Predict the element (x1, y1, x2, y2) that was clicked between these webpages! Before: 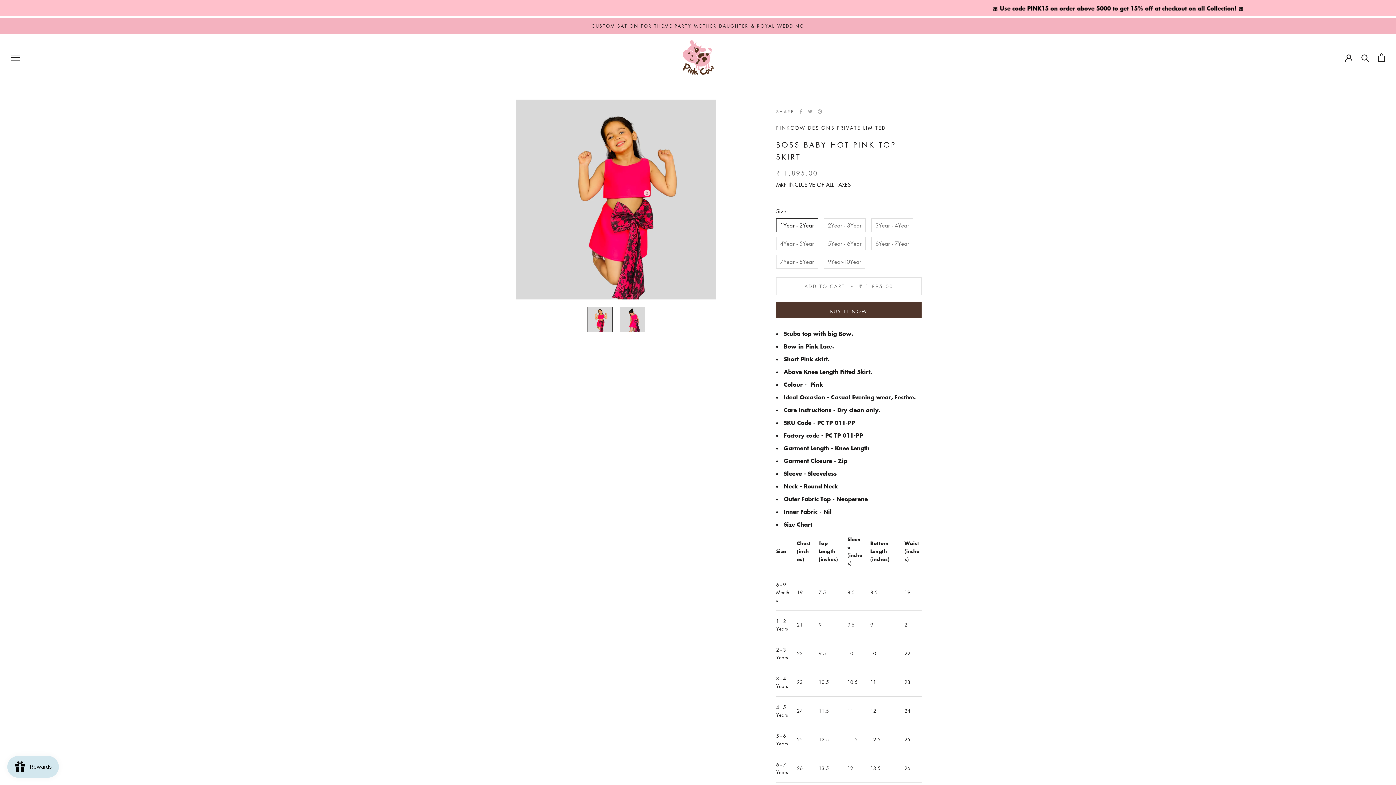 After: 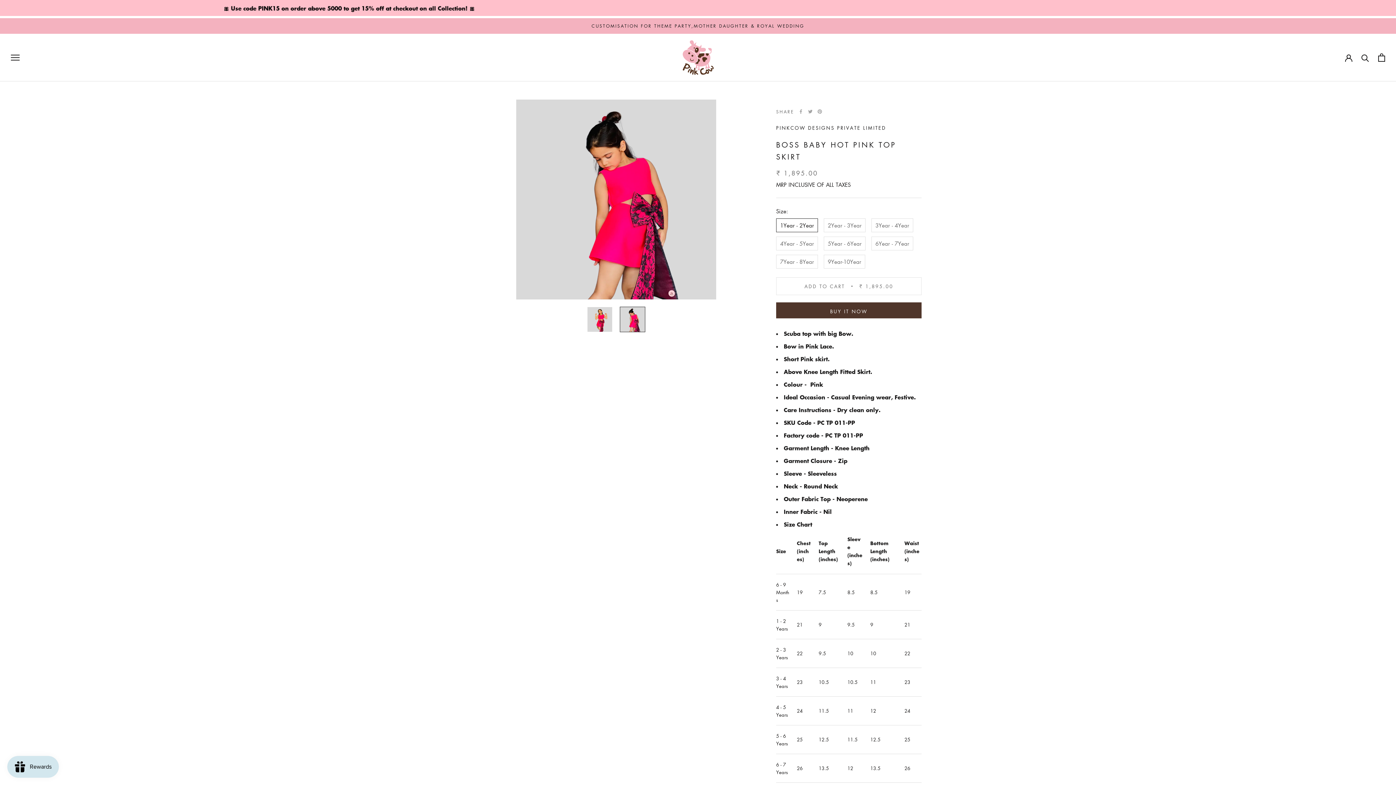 Action: bbox: (620, 306, 645, 332)